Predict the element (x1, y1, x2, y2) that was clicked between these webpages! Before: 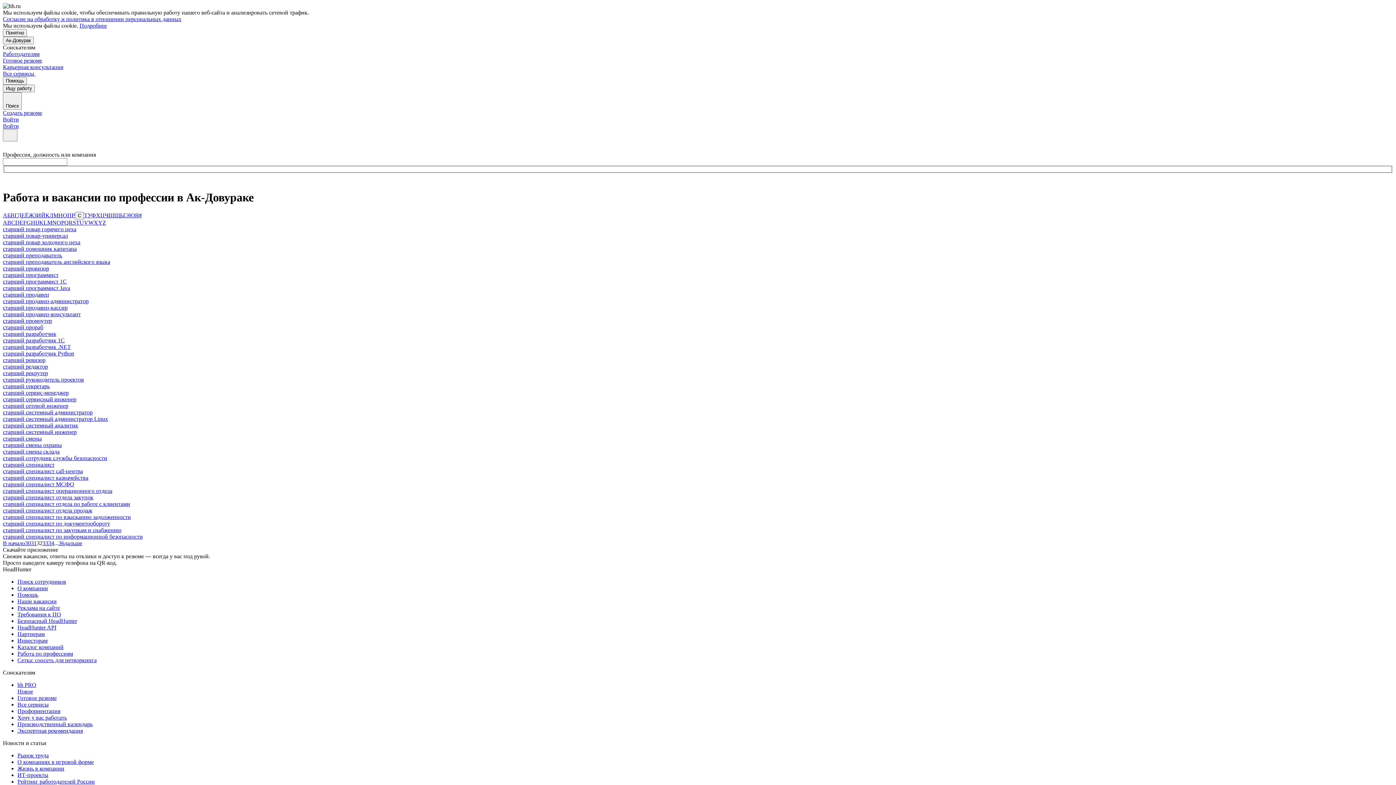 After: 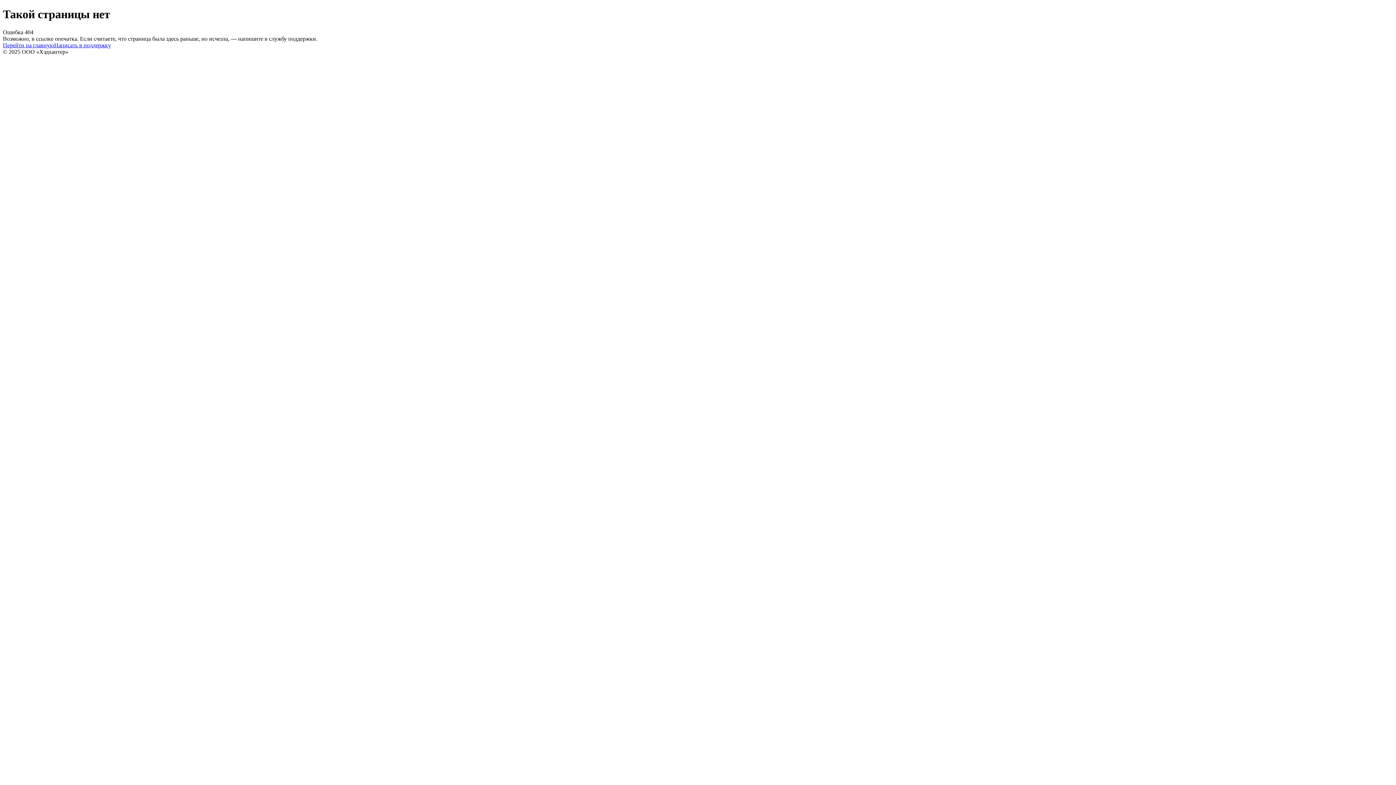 Action: label: Z bbox: (102, 219, 106, 225)